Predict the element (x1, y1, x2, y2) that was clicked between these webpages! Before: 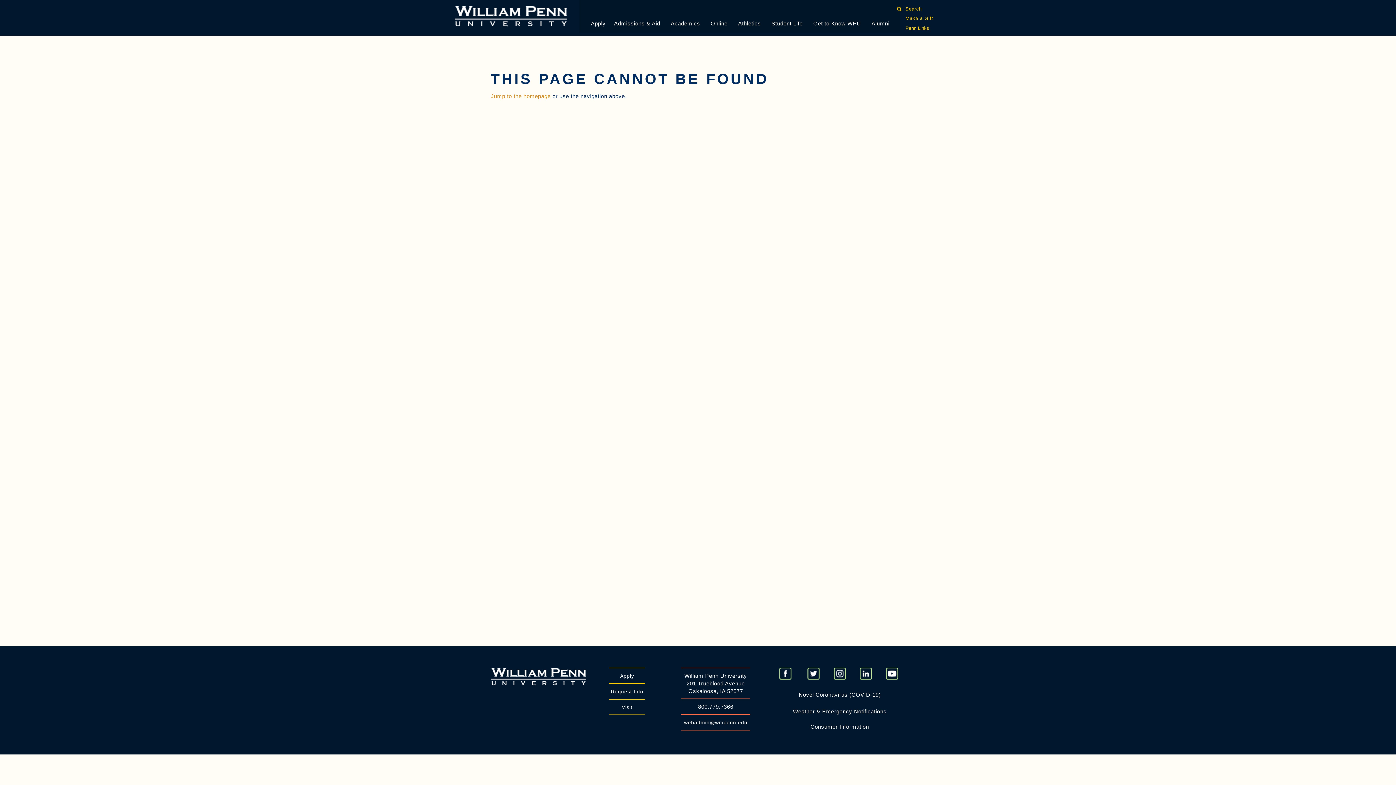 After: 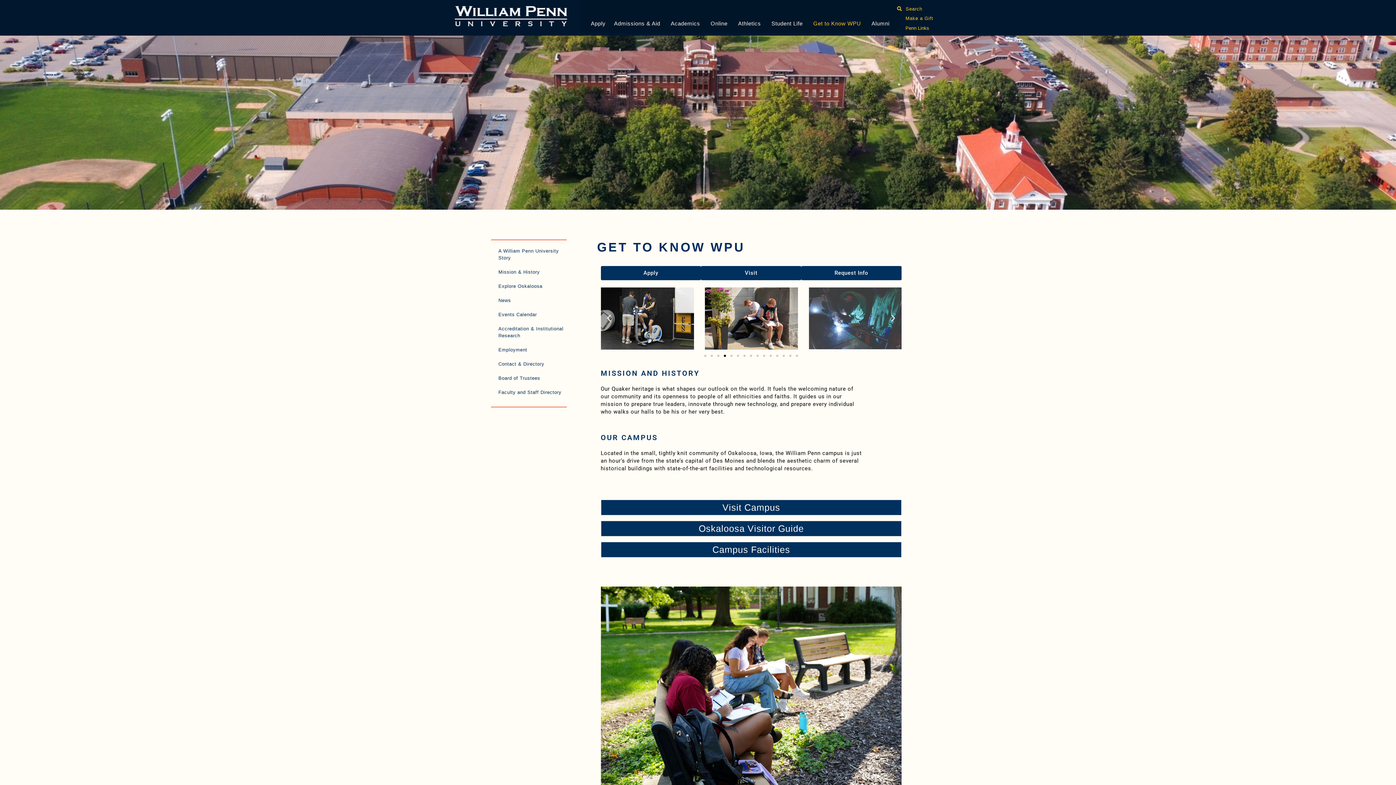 Action: bbox: (813, 0, 863, 29) label: Get to Know WPU